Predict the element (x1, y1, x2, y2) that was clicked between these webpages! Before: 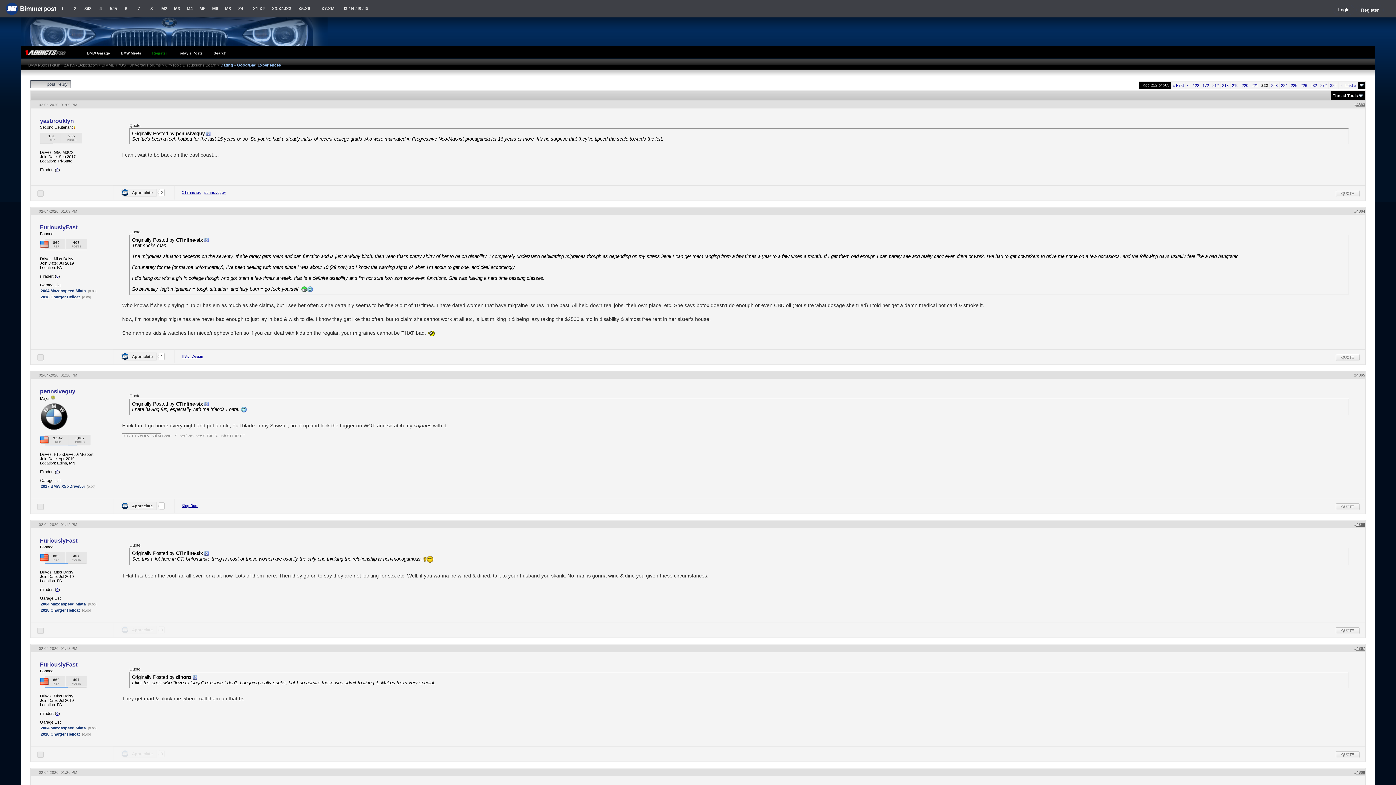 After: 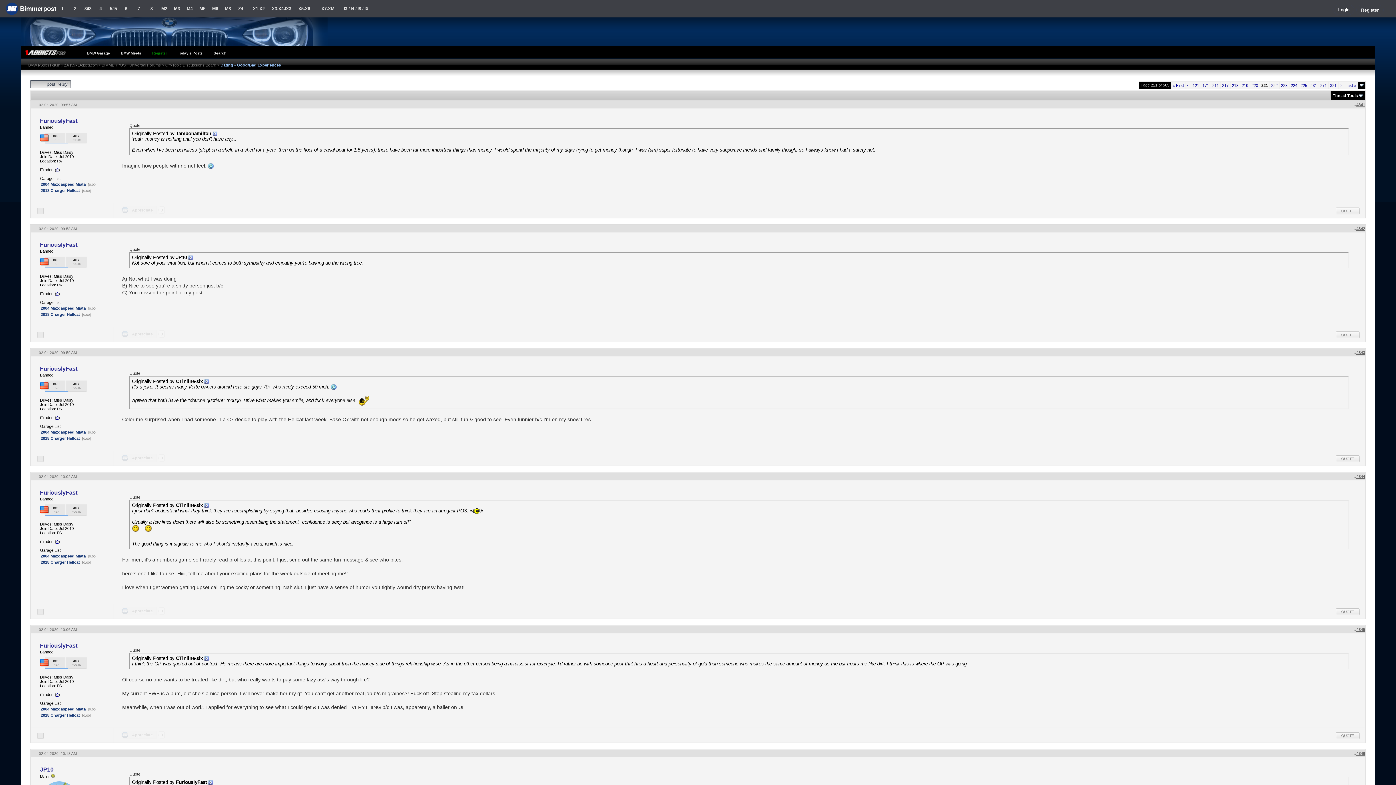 Action: bbox: (1251, 83, 1258, 87) label: 221